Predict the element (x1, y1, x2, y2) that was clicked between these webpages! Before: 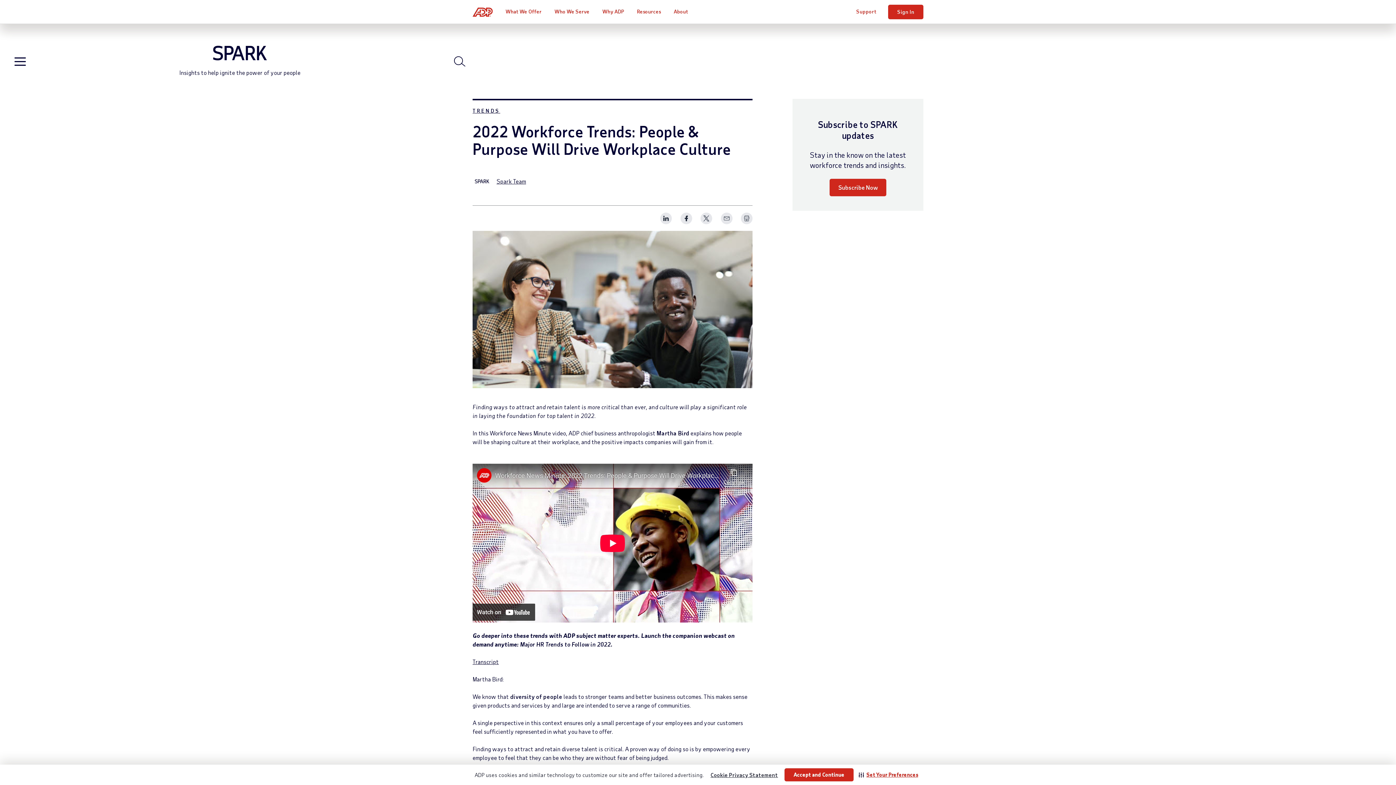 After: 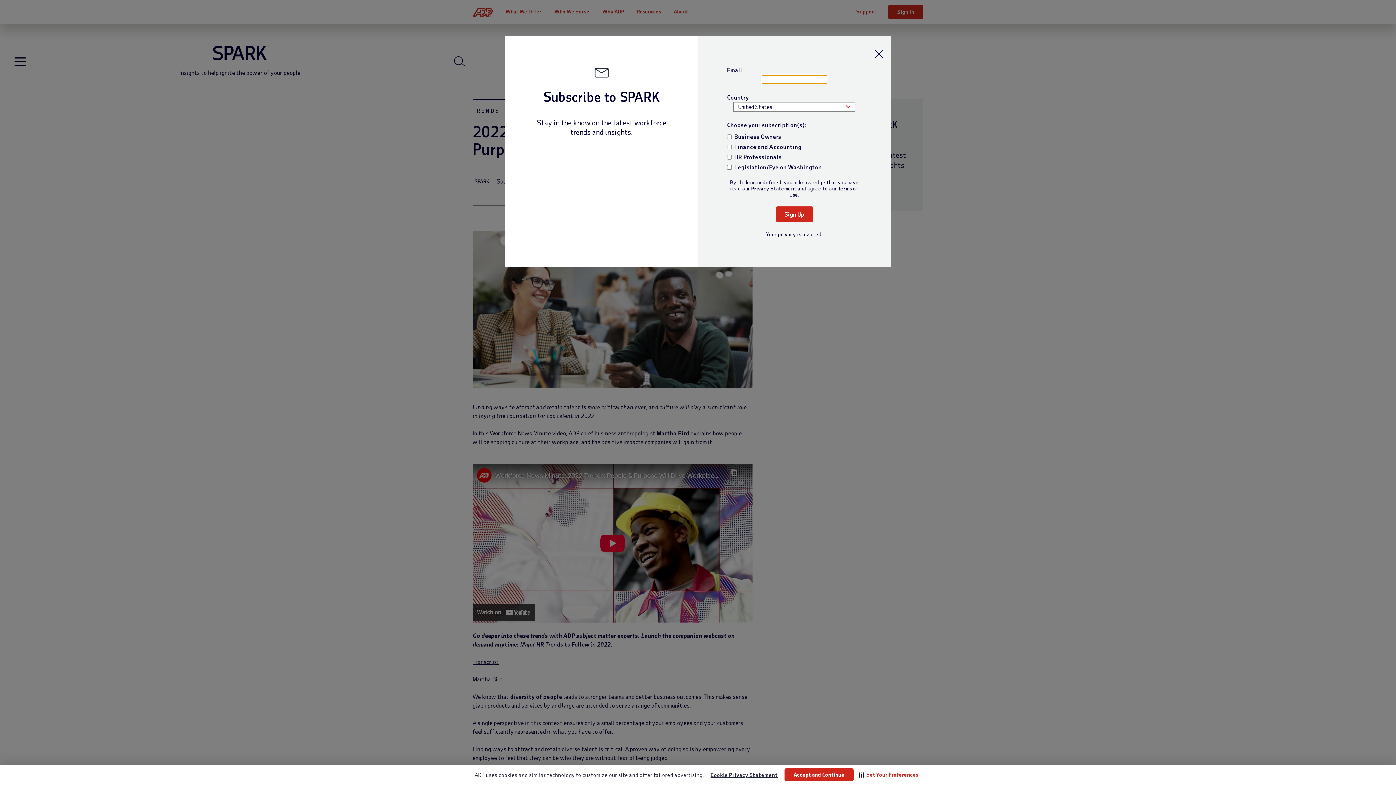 Action: bbox: (829, 178, 886, 196) label: Subscribe Now